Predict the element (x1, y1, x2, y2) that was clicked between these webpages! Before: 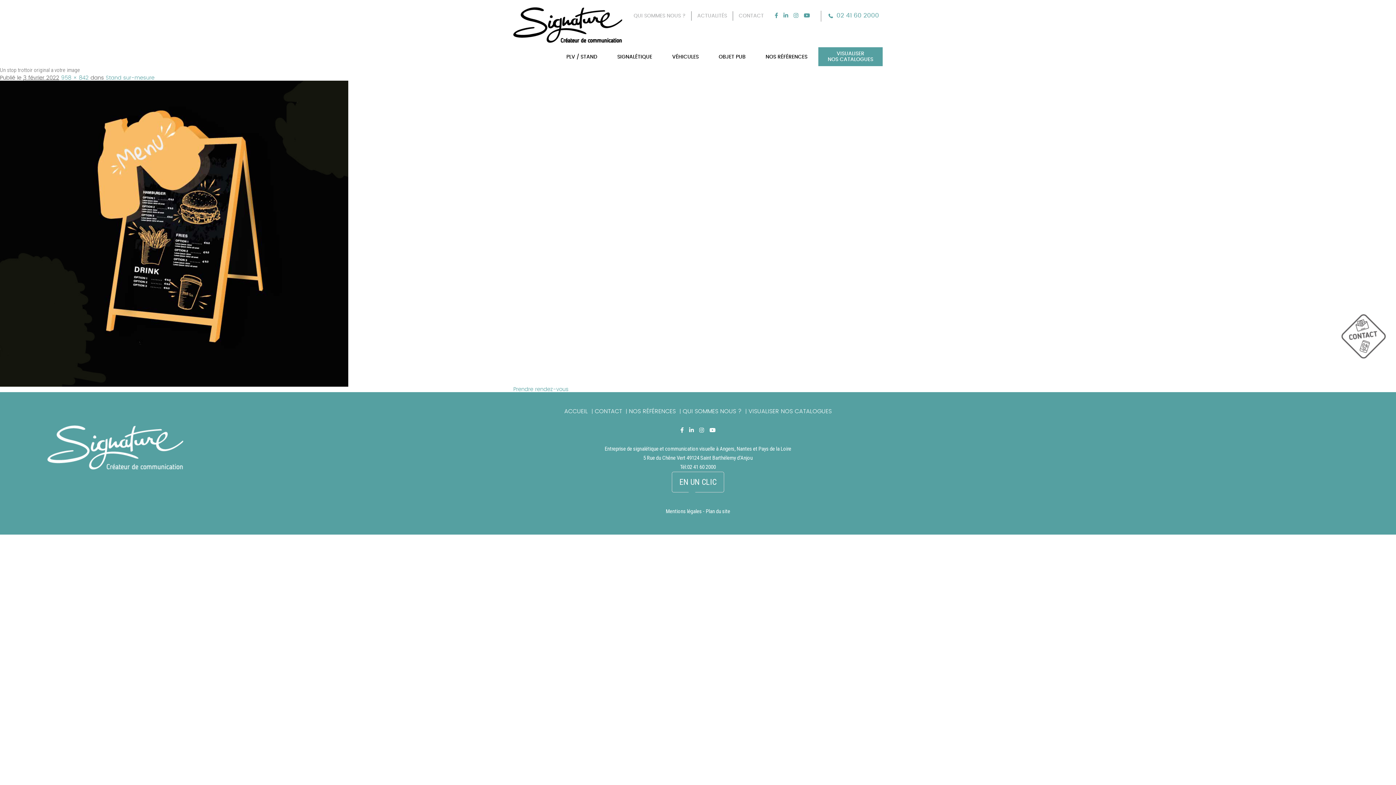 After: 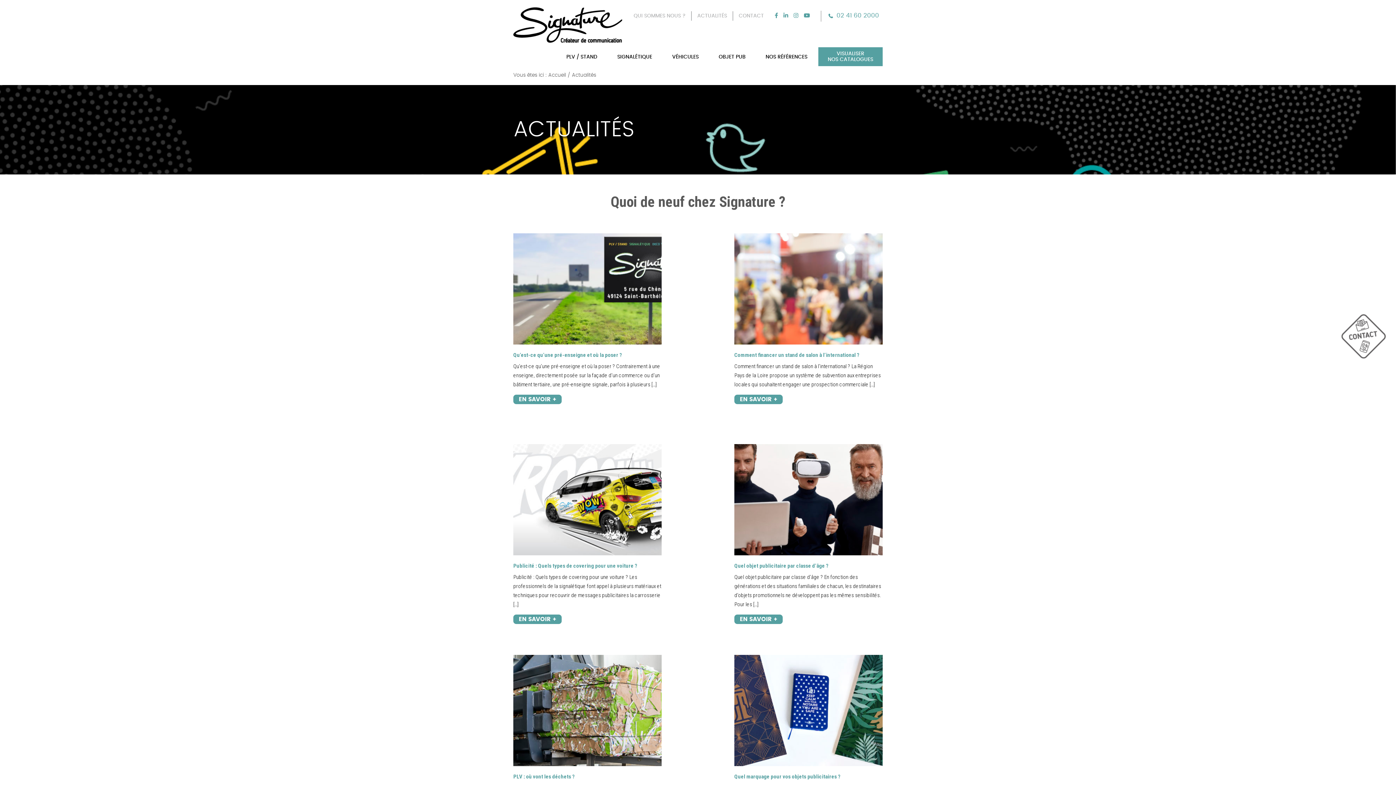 Action: label: ACTUALITÉS bbox: (697, 13, 727, 18)